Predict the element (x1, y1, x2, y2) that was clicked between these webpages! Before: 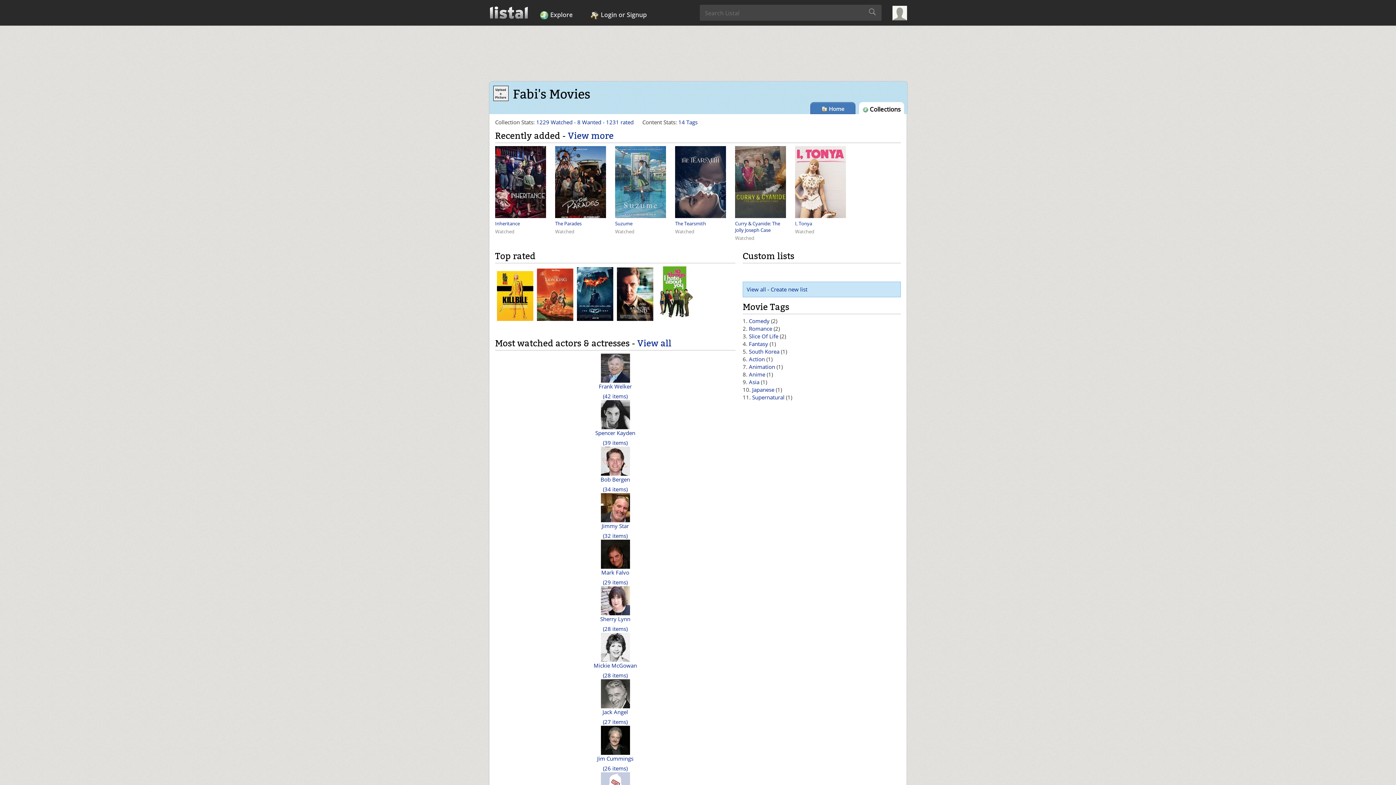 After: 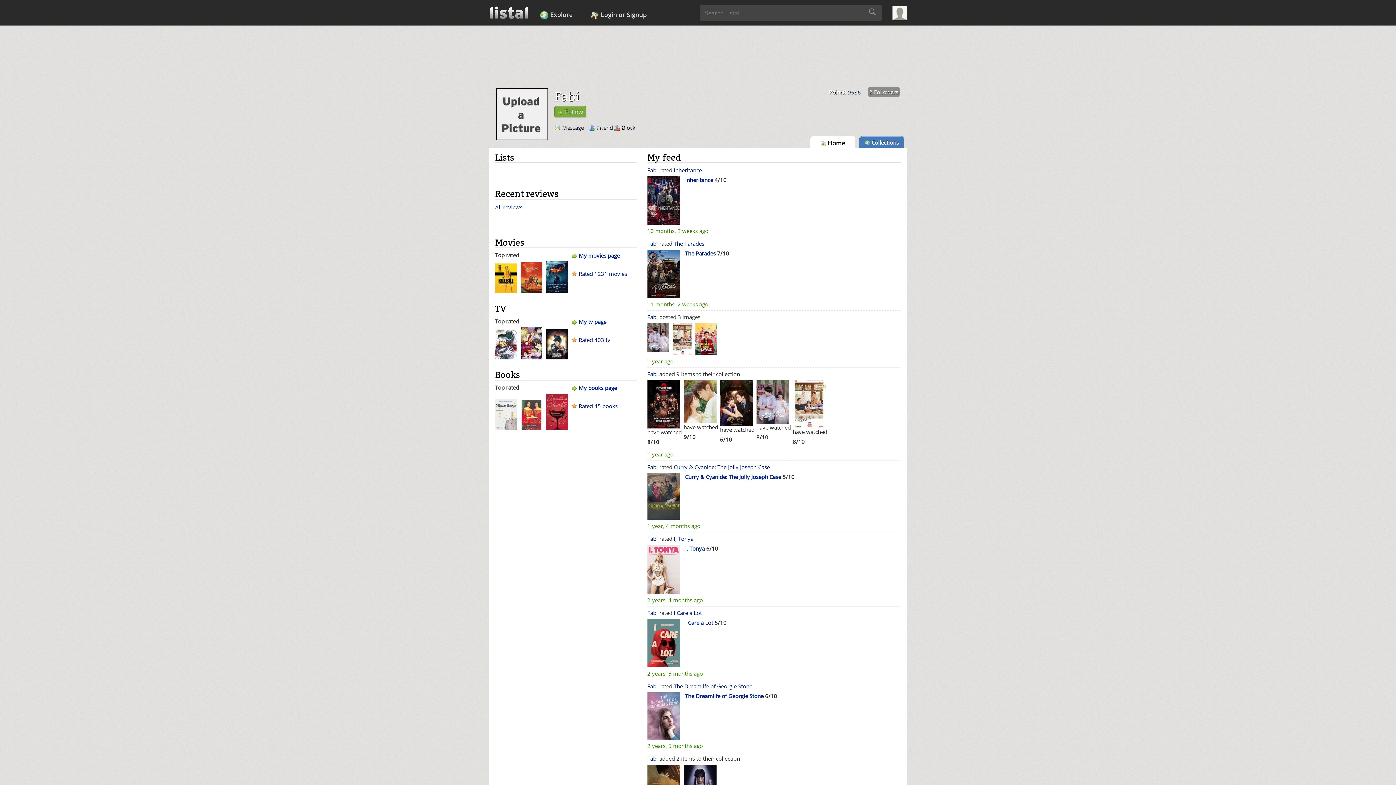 Action: label:  Home bbox: (810, 102, 855, 114)